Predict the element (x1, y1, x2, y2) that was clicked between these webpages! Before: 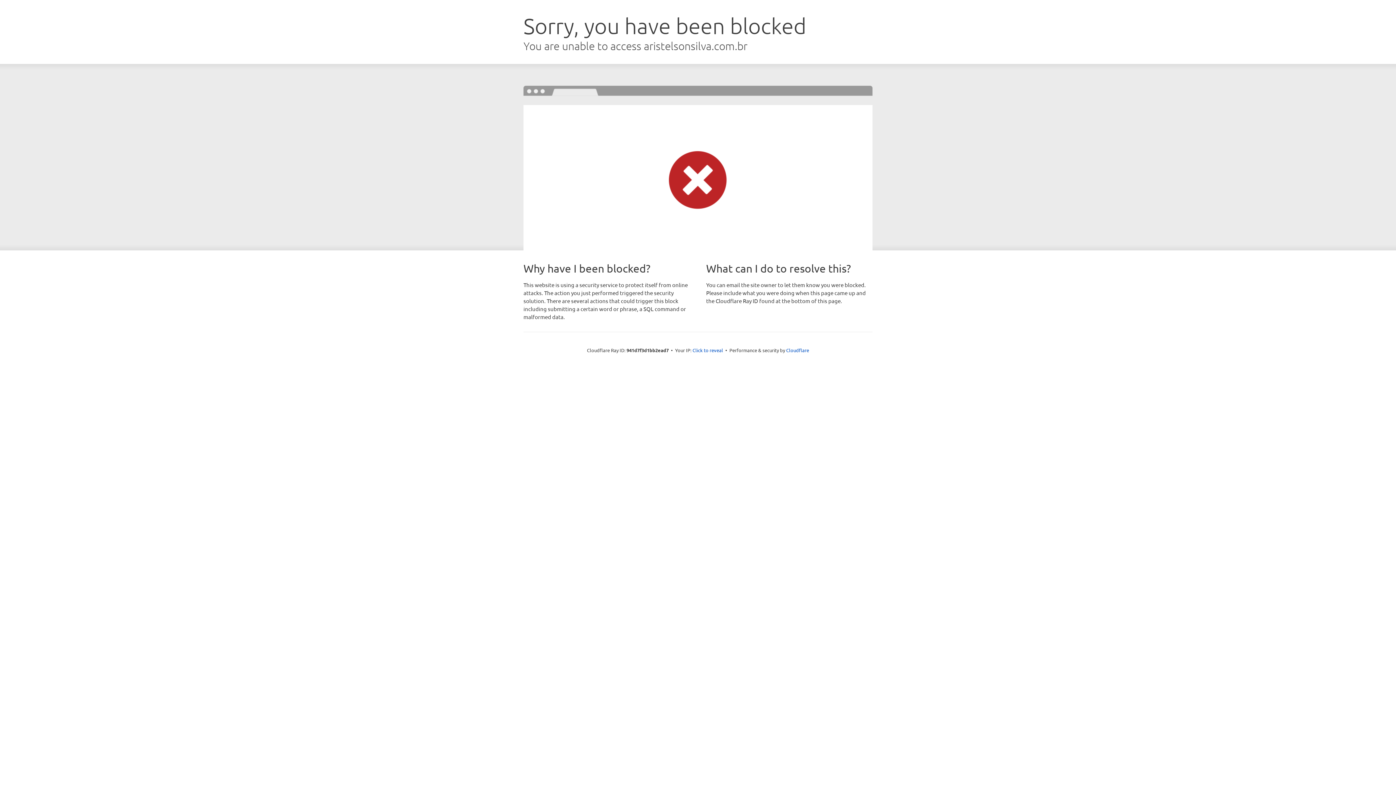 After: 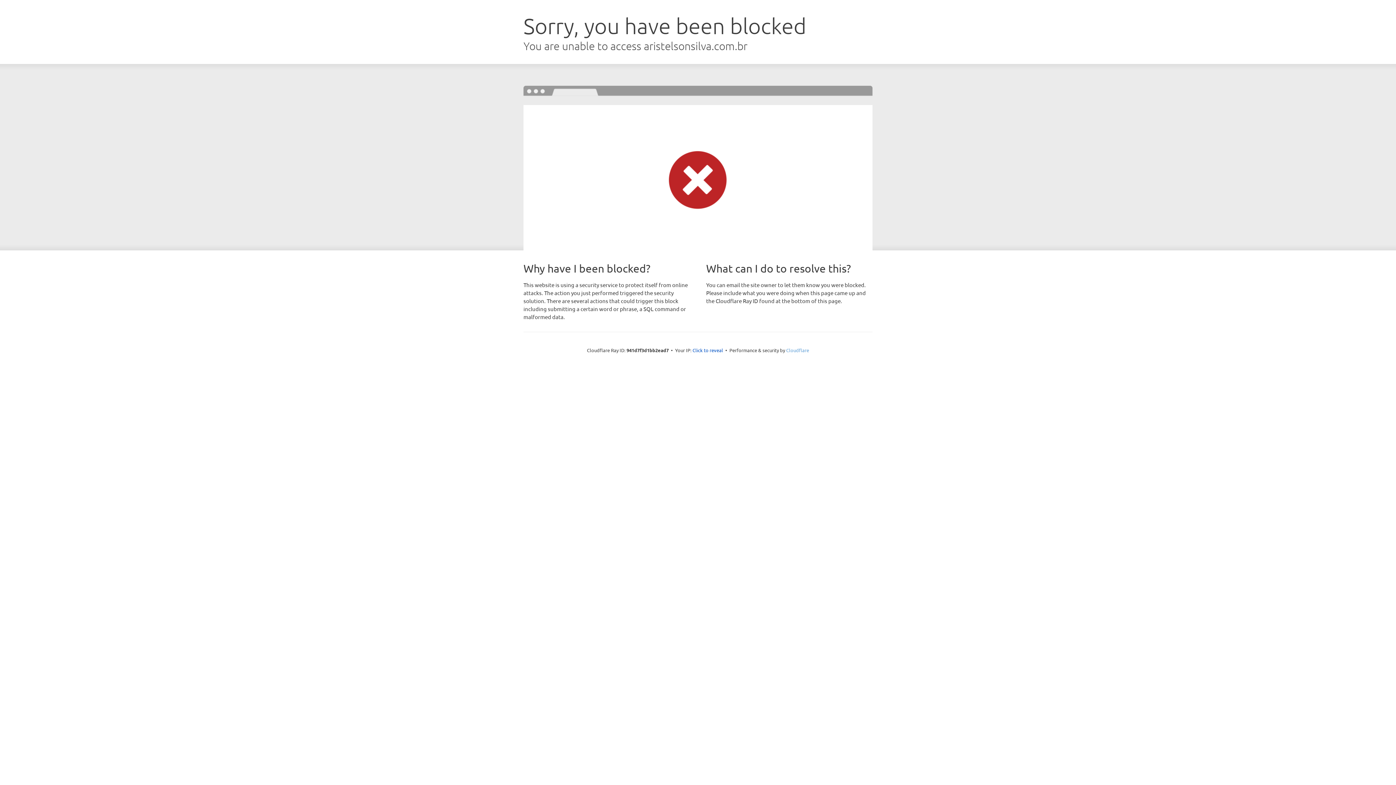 Action: label: Cloudflare bbox: (786, 347, 809, 353)